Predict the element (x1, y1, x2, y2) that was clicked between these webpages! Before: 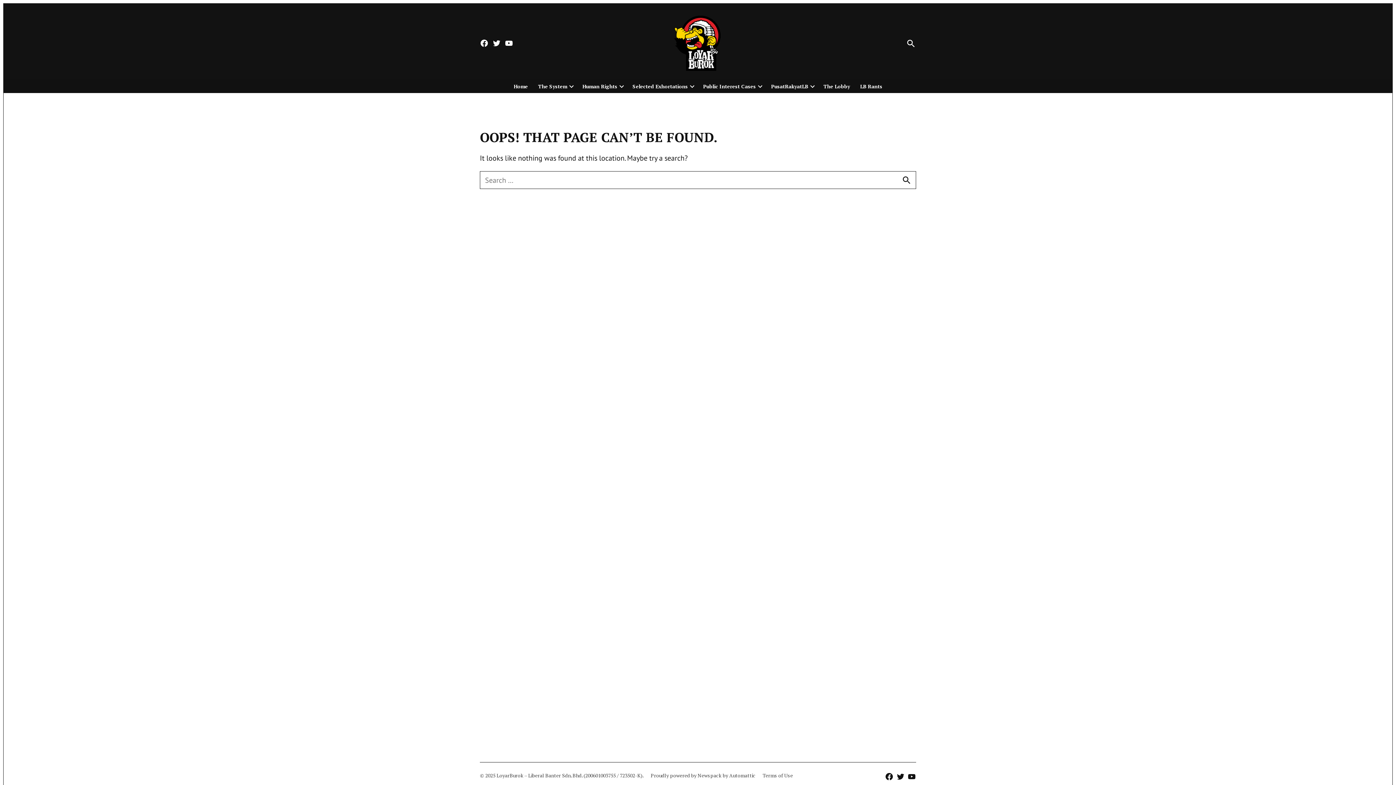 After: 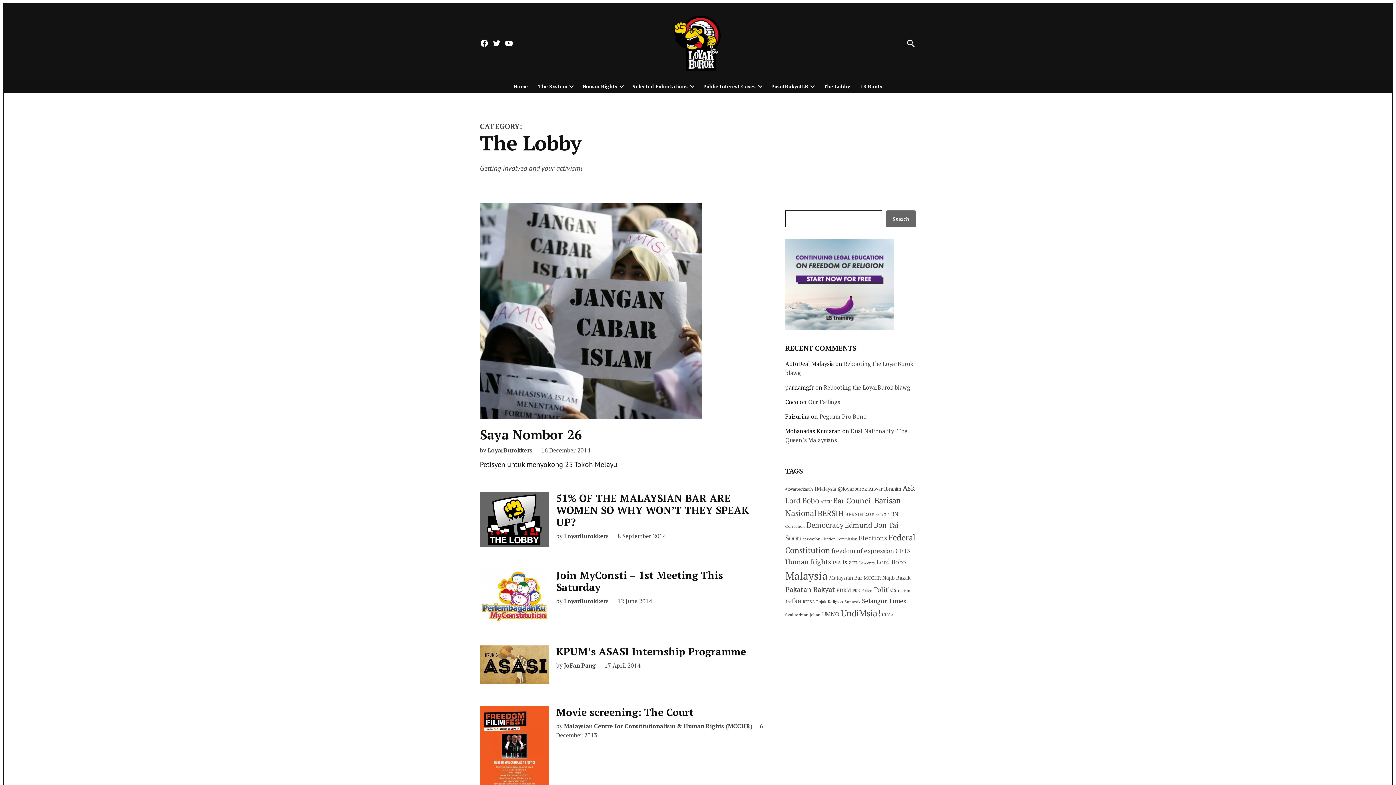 Action: label: The Lobby bbox: (820, 81, 853, 91)